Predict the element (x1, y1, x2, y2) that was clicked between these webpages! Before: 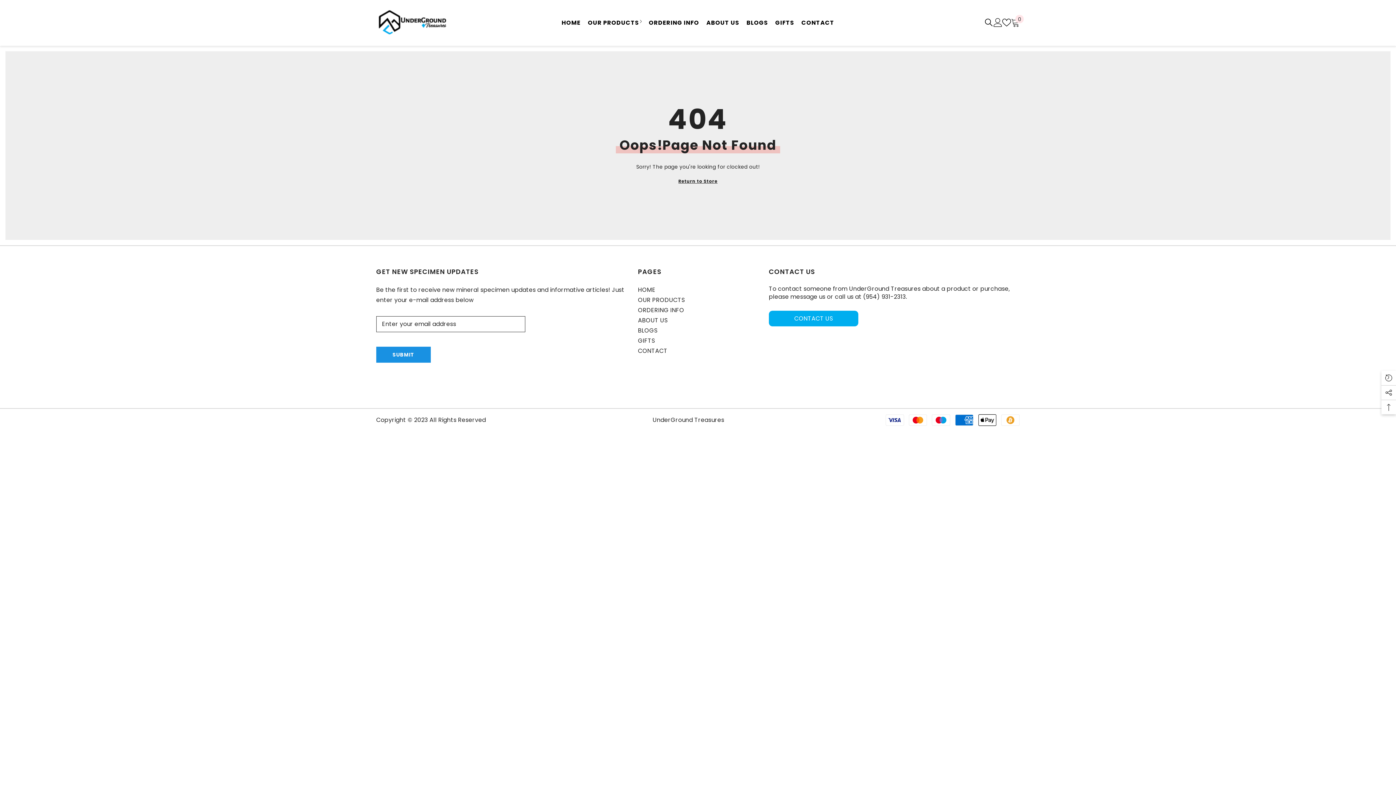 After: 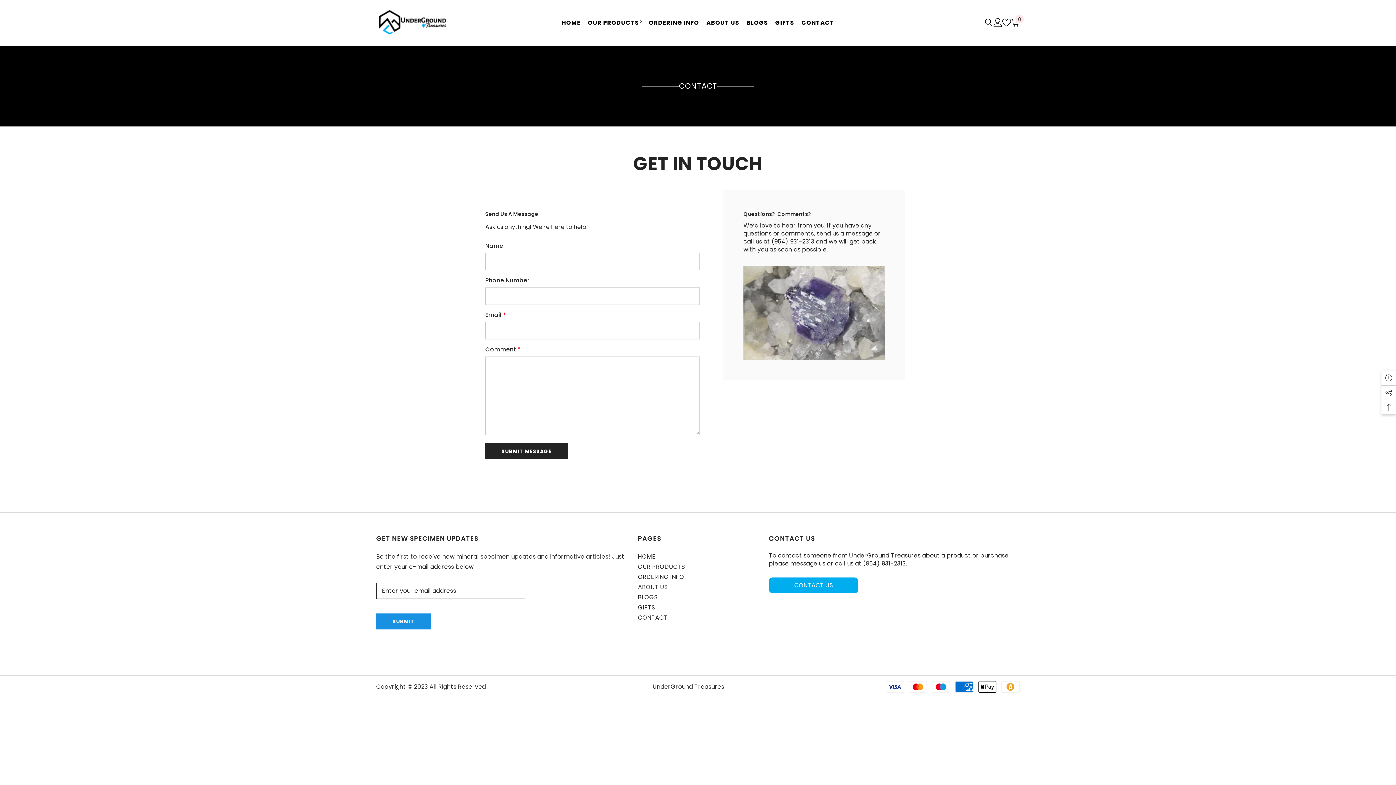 Action: label: CONTACT bbox: (798, 18, 838, 26)